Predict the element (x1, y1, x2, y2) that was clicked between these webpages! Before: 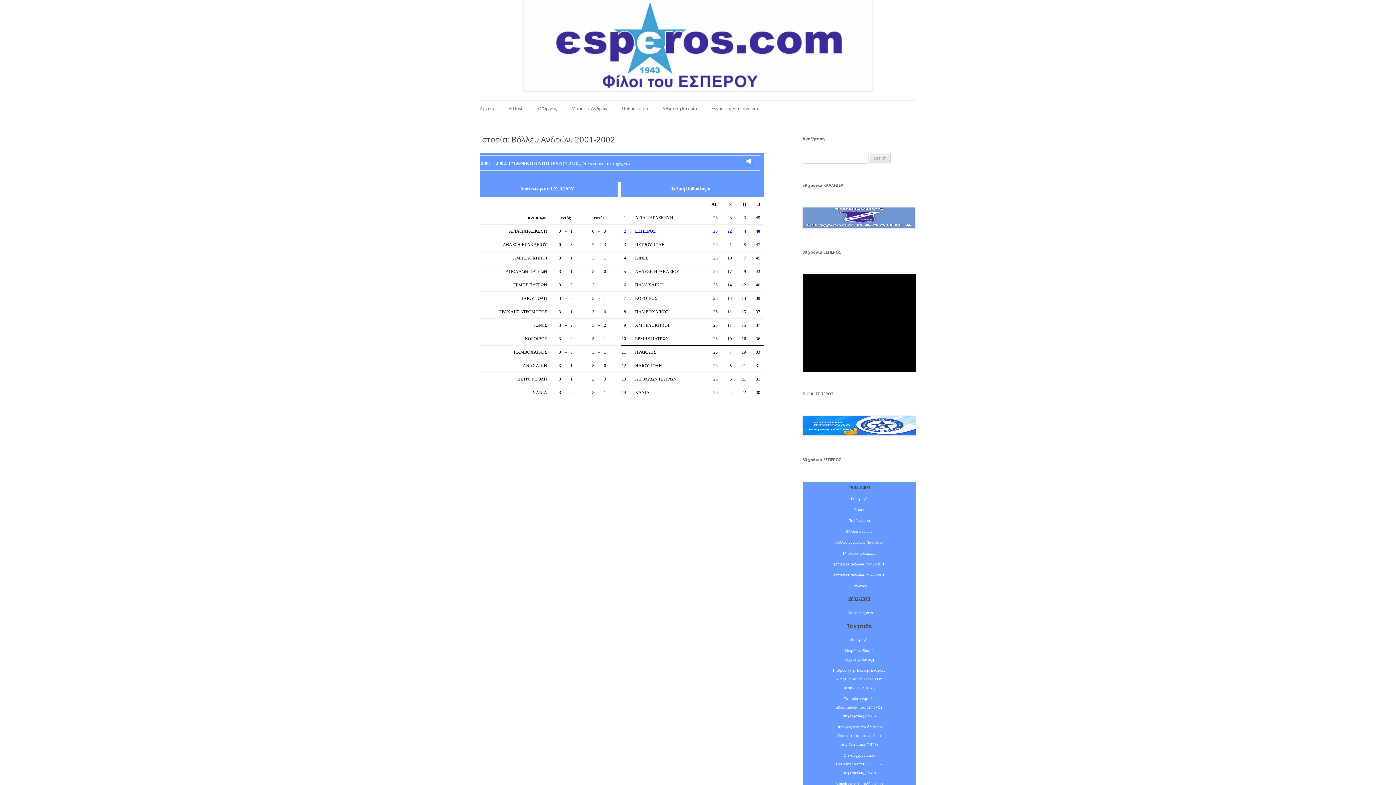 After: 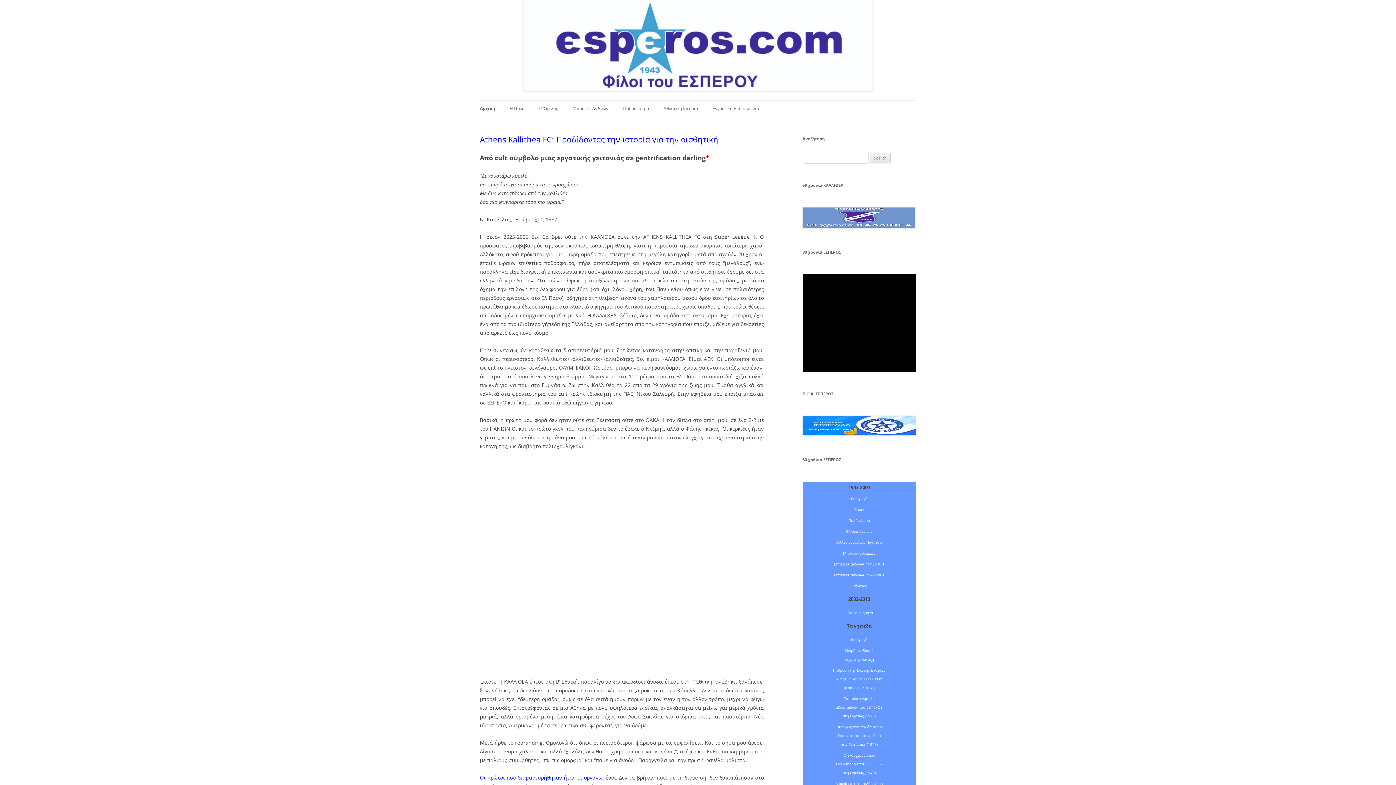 Action: label: Αρχική bbox: (480, 100, 494, 116)